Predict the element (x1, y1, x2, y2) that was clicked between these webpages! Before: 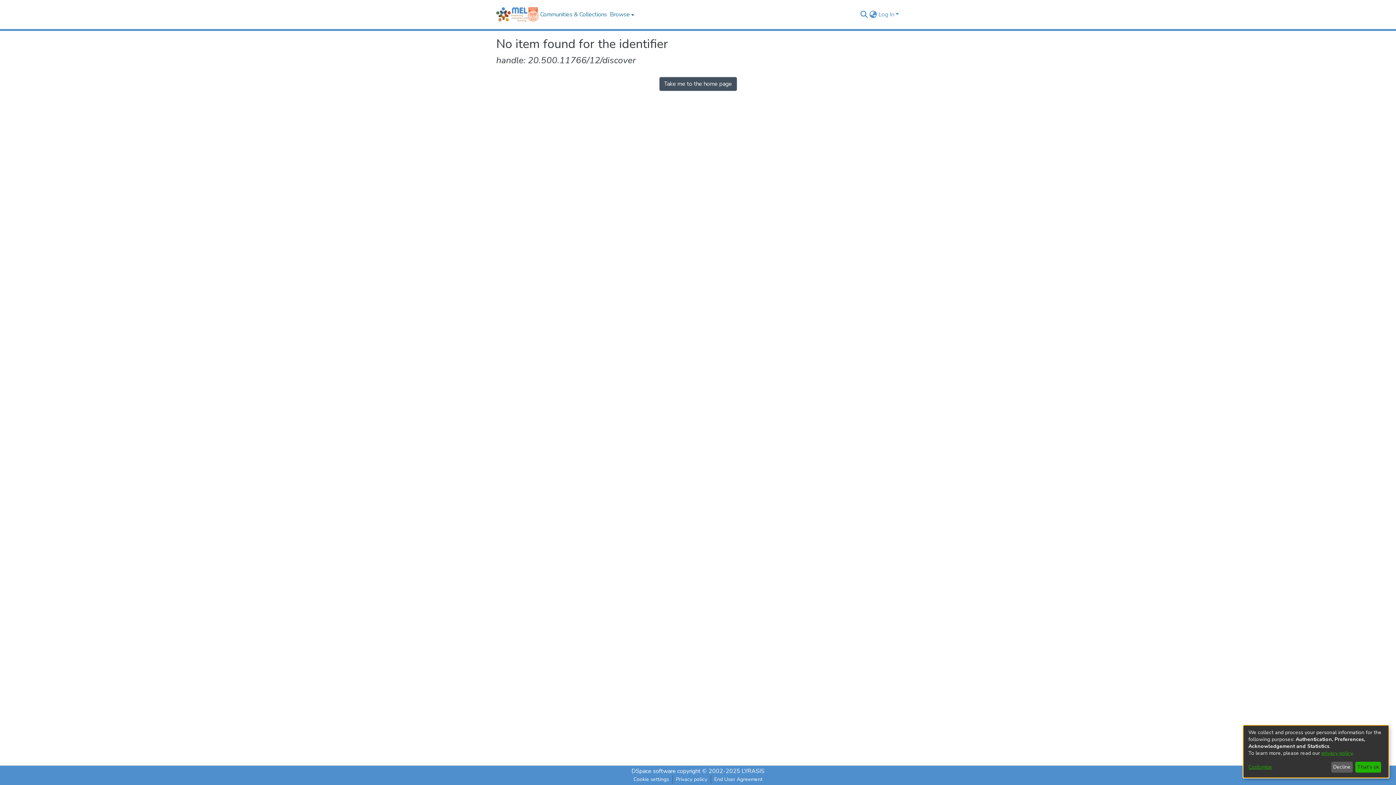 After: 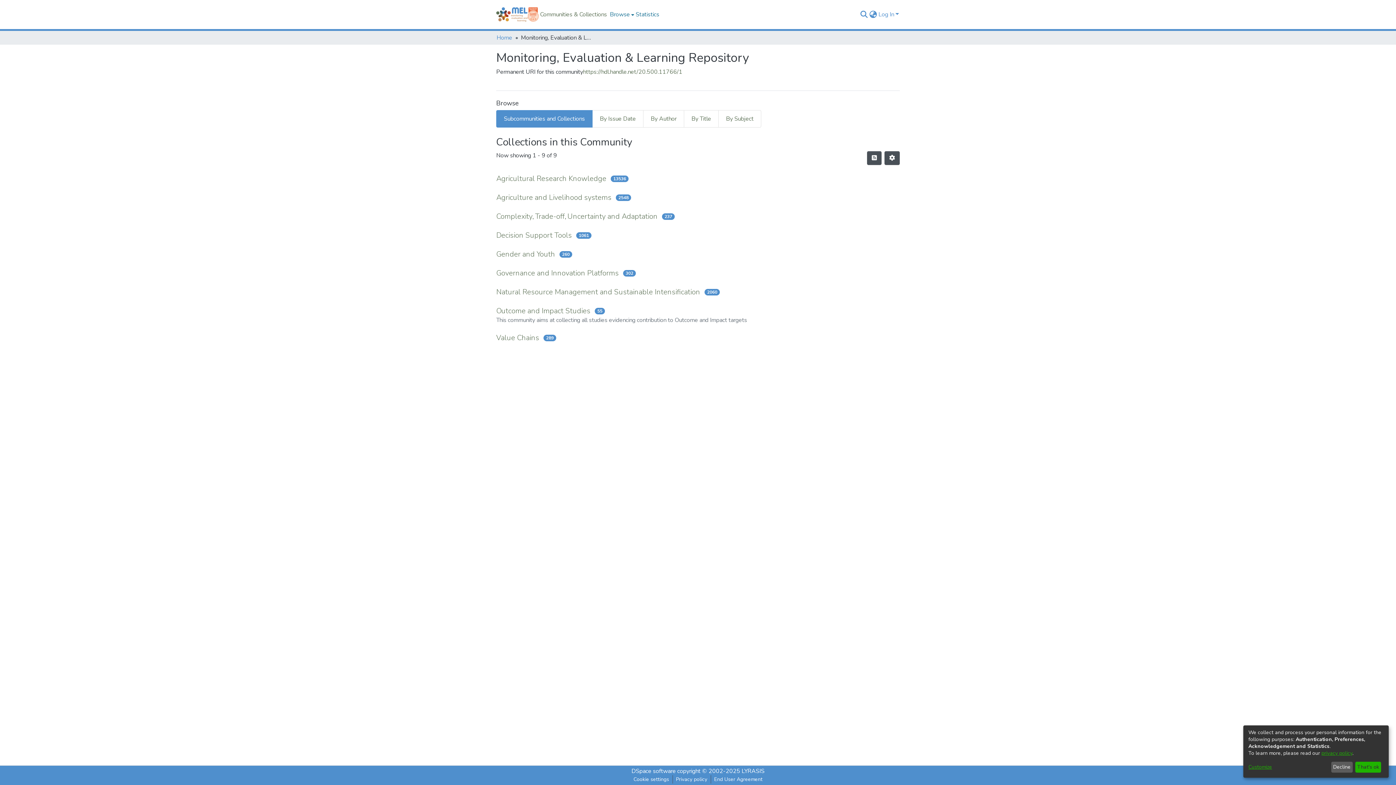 Action: label: Communities & Collections bbox: (538, 10, 608, 18)